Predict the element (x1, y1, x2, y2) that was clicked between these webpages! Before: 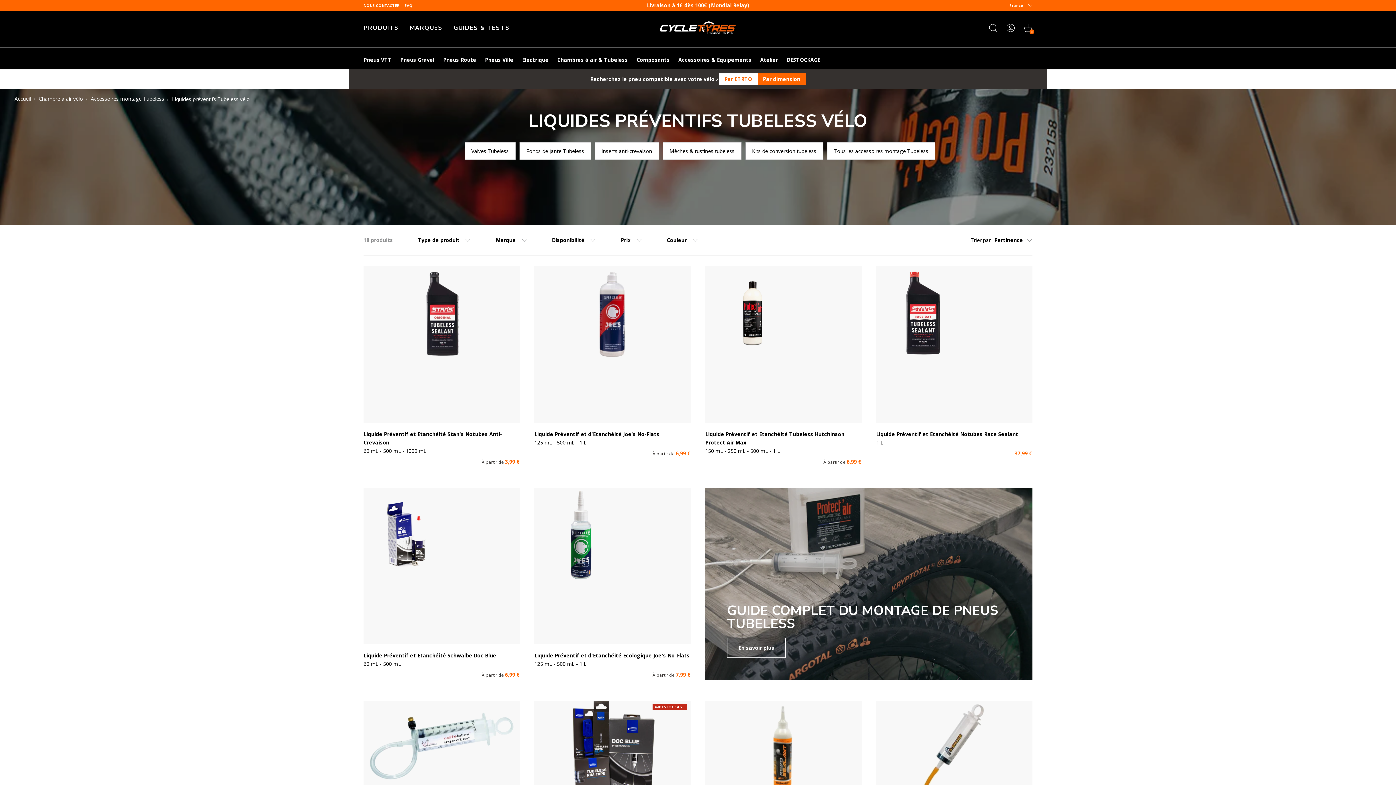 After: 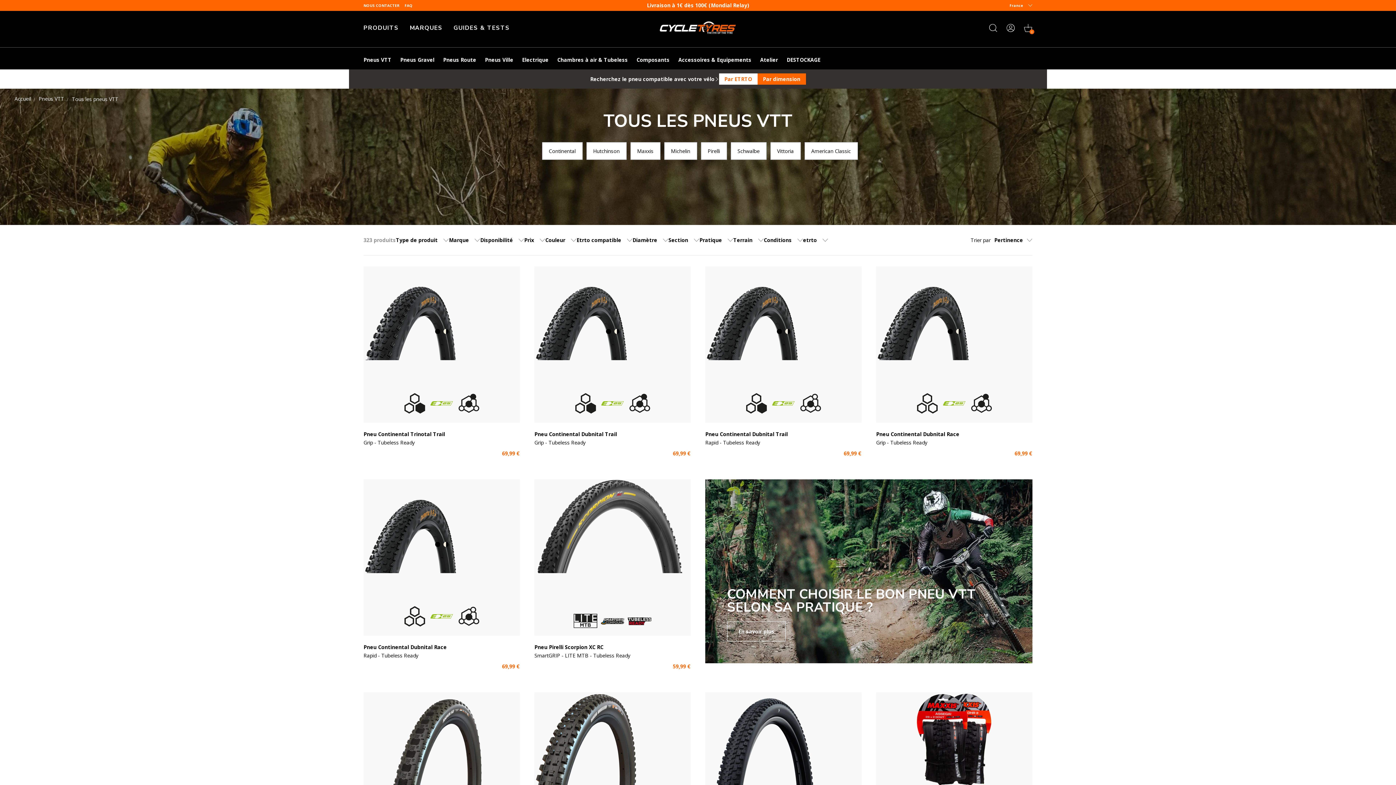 Action: label: Pneus VTT bbox: (363, 56, 391, 63)